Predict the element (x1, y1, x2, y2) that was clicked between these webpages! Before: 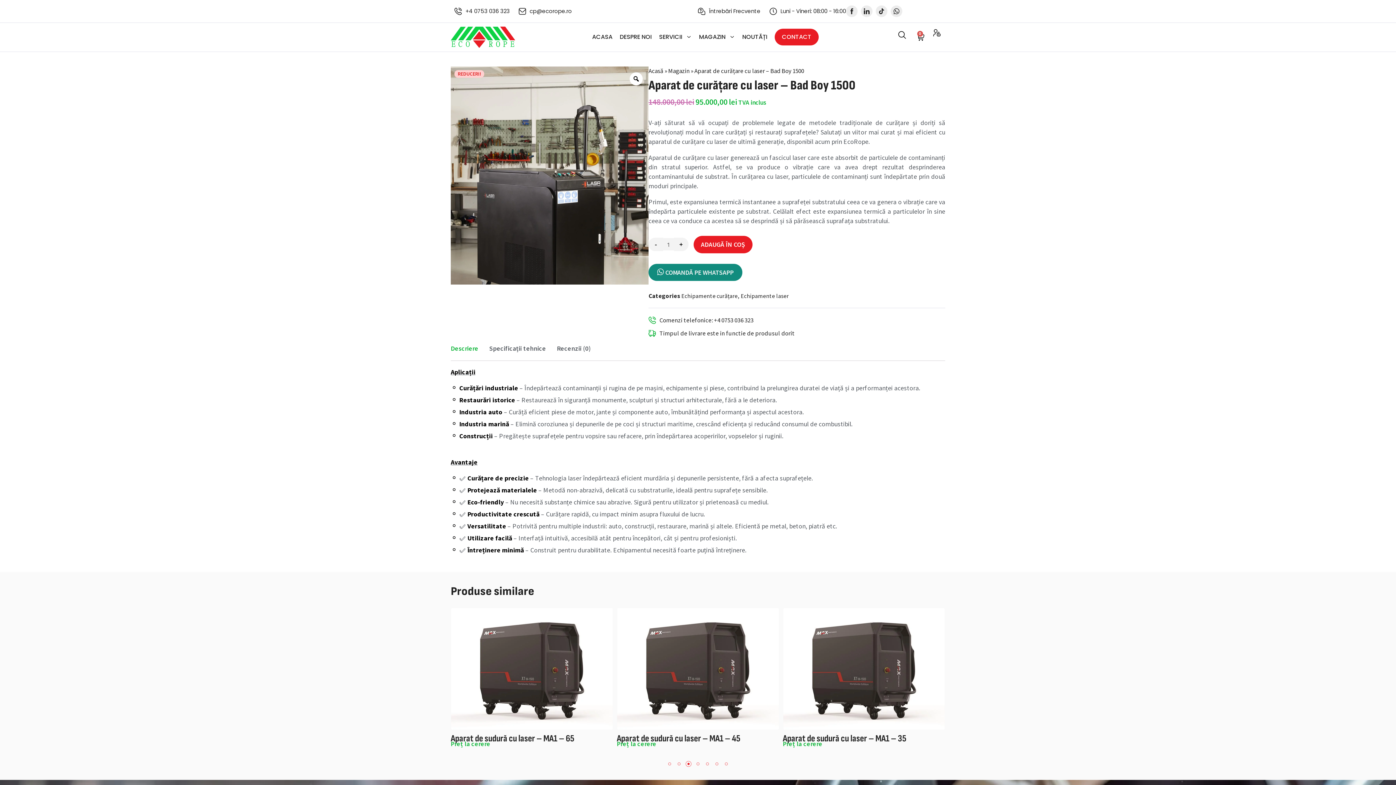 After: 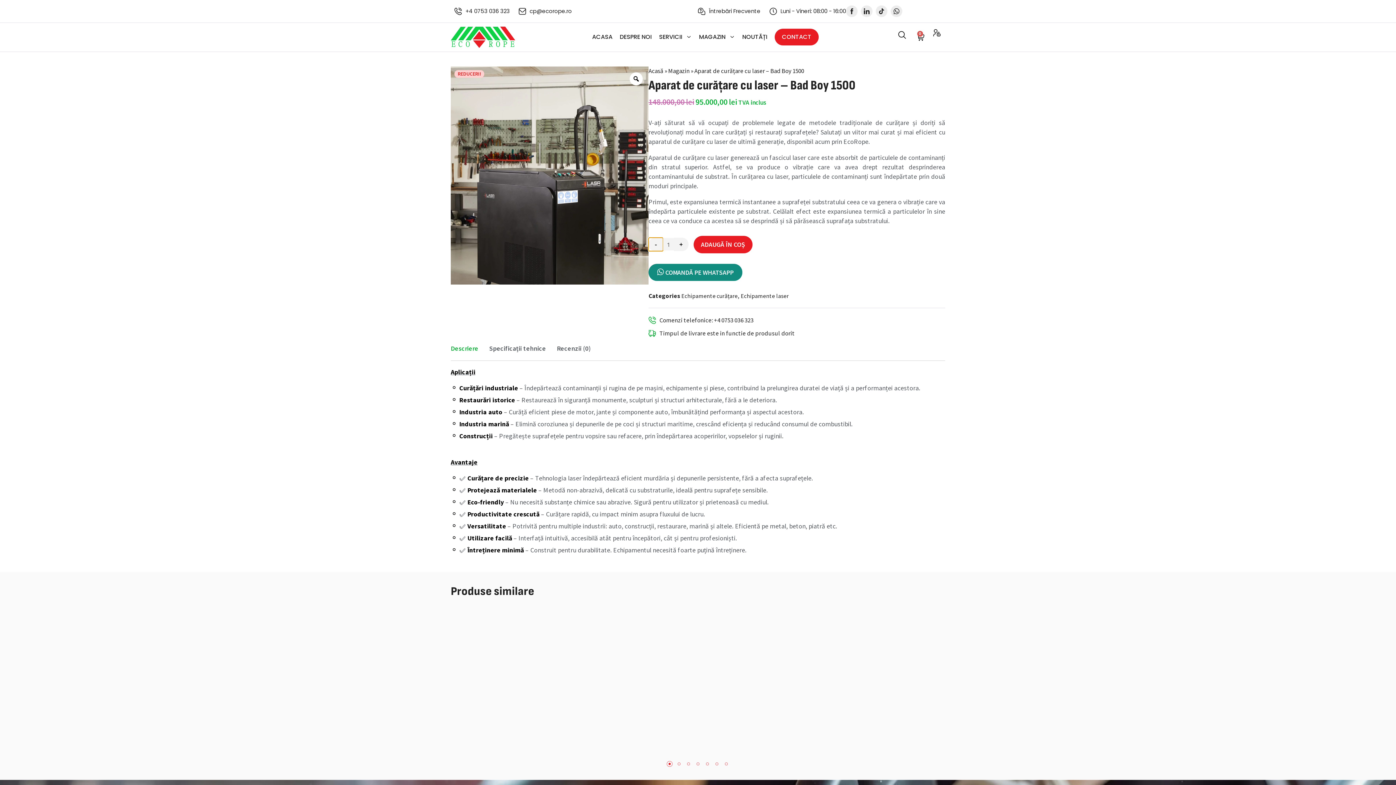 Action: label: - bbox: (648, 237, 663, 251)